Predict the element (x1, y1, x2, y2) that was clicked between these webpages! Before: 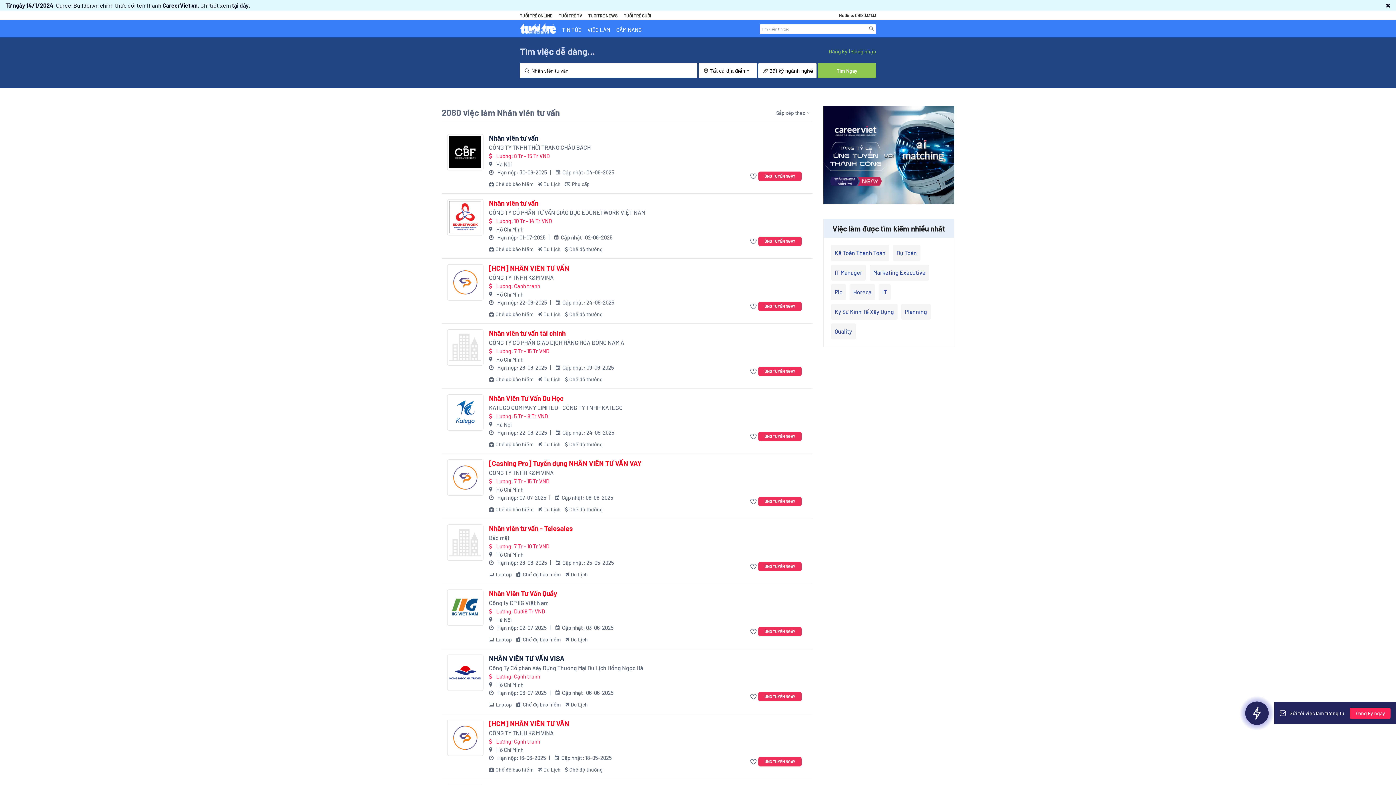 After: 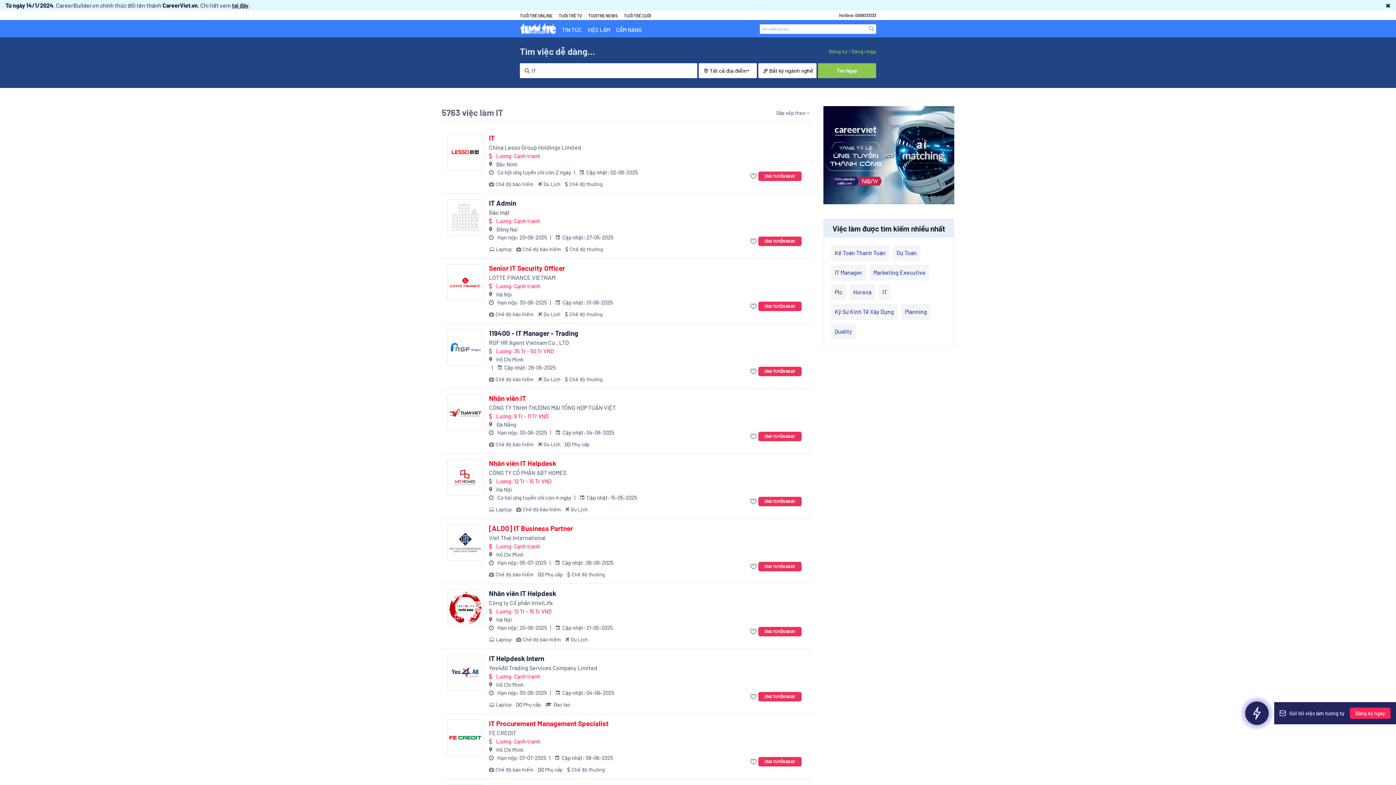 Action: label: IT bbox: (878, 284, 890, 300)